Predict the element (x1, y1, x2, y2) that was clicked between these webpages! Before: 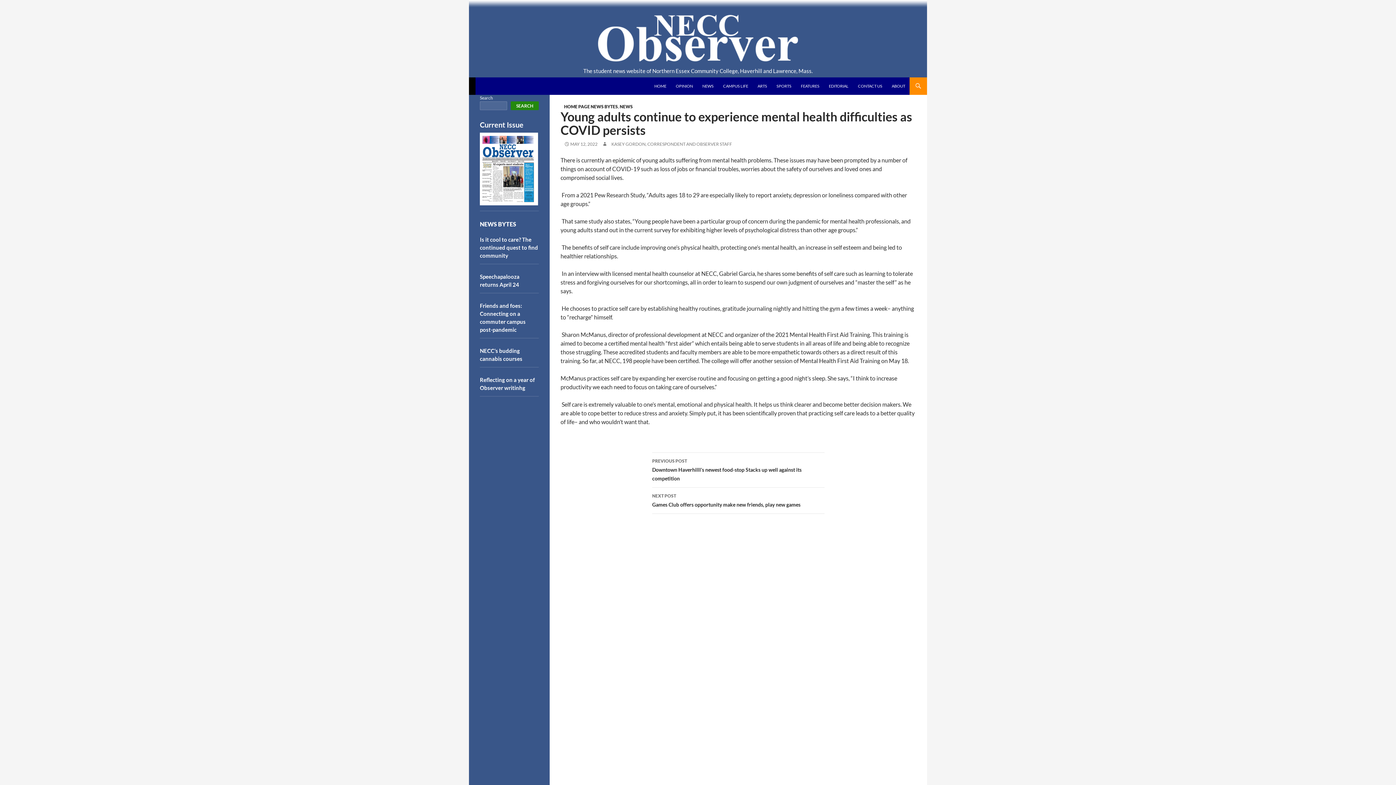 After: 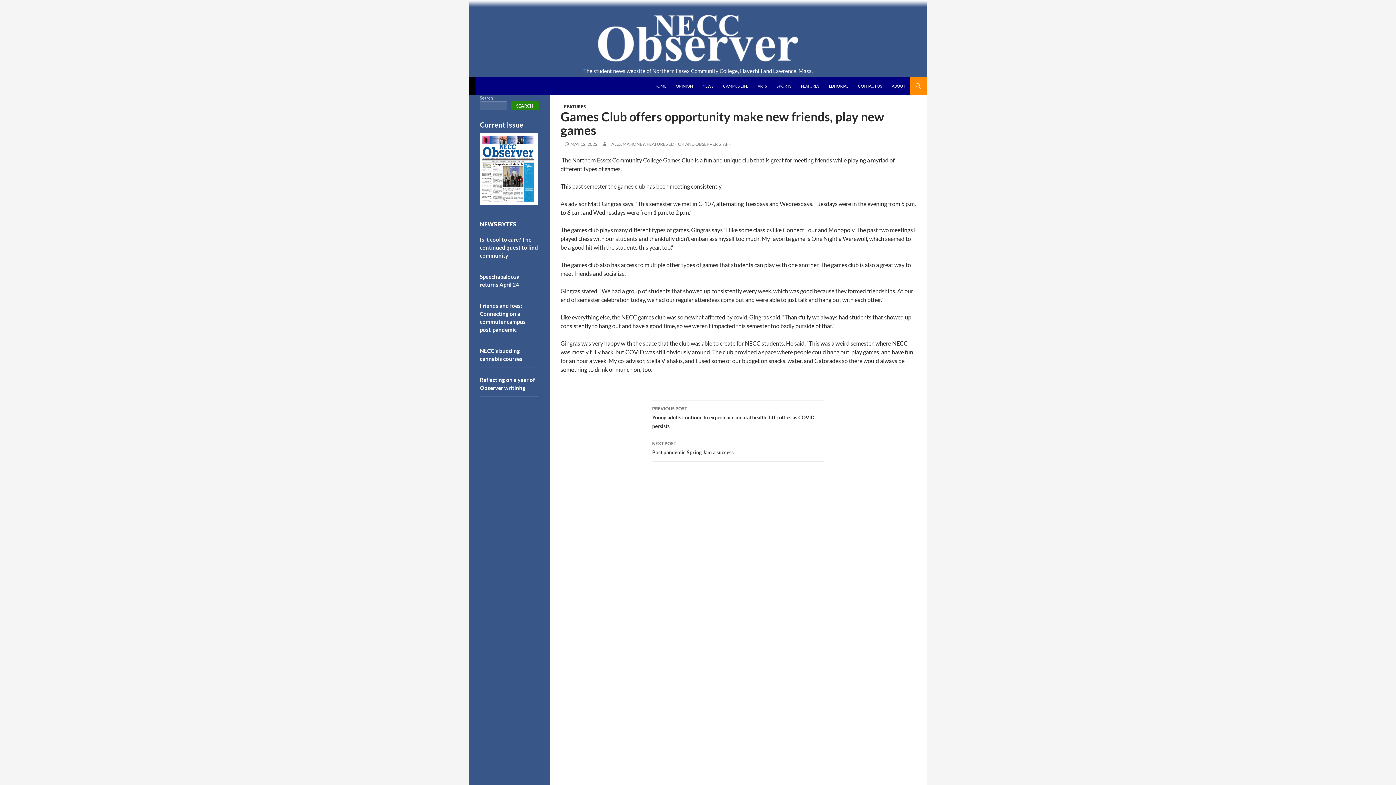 Action: bbox: (652, 488, 824, 514) label: NEXT POST
Games Club offers opportunity make new friends, play new games